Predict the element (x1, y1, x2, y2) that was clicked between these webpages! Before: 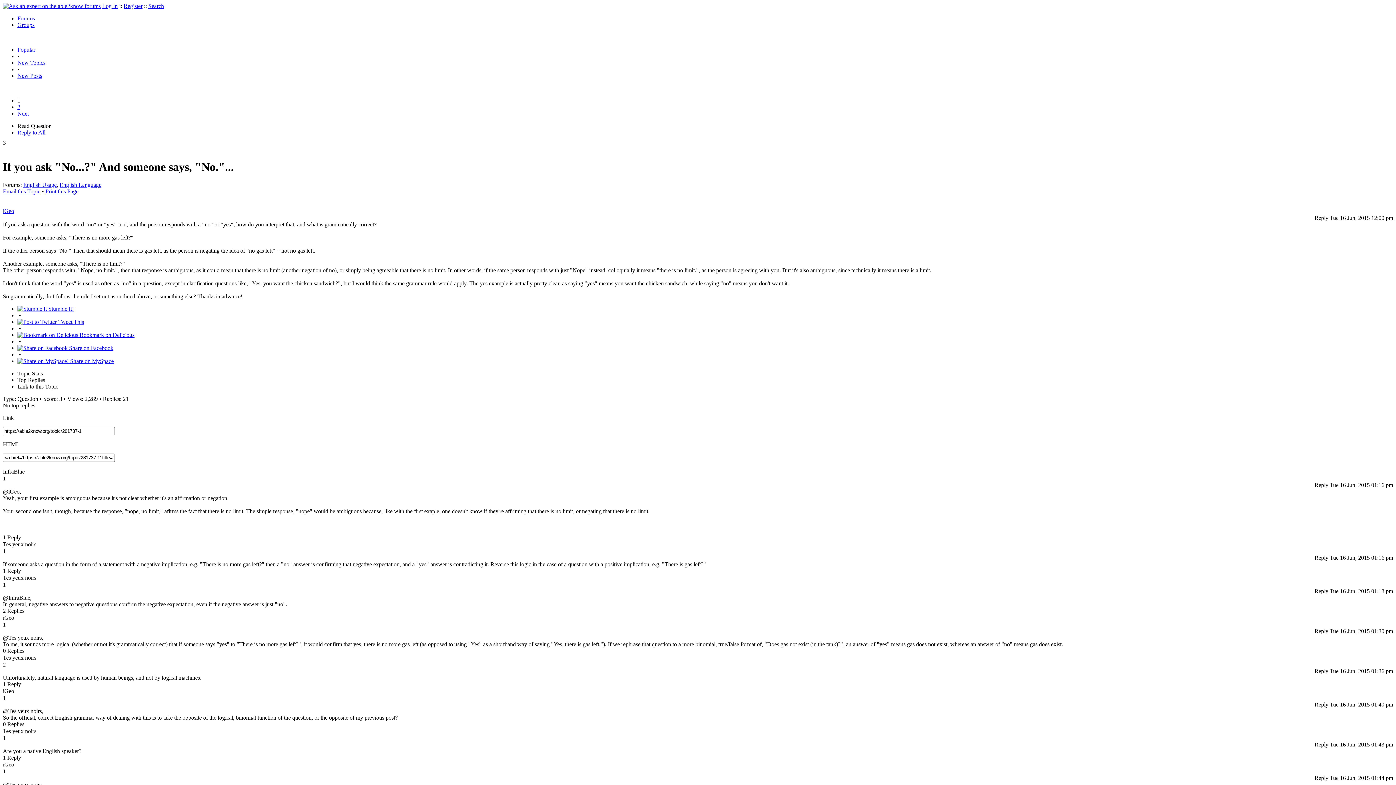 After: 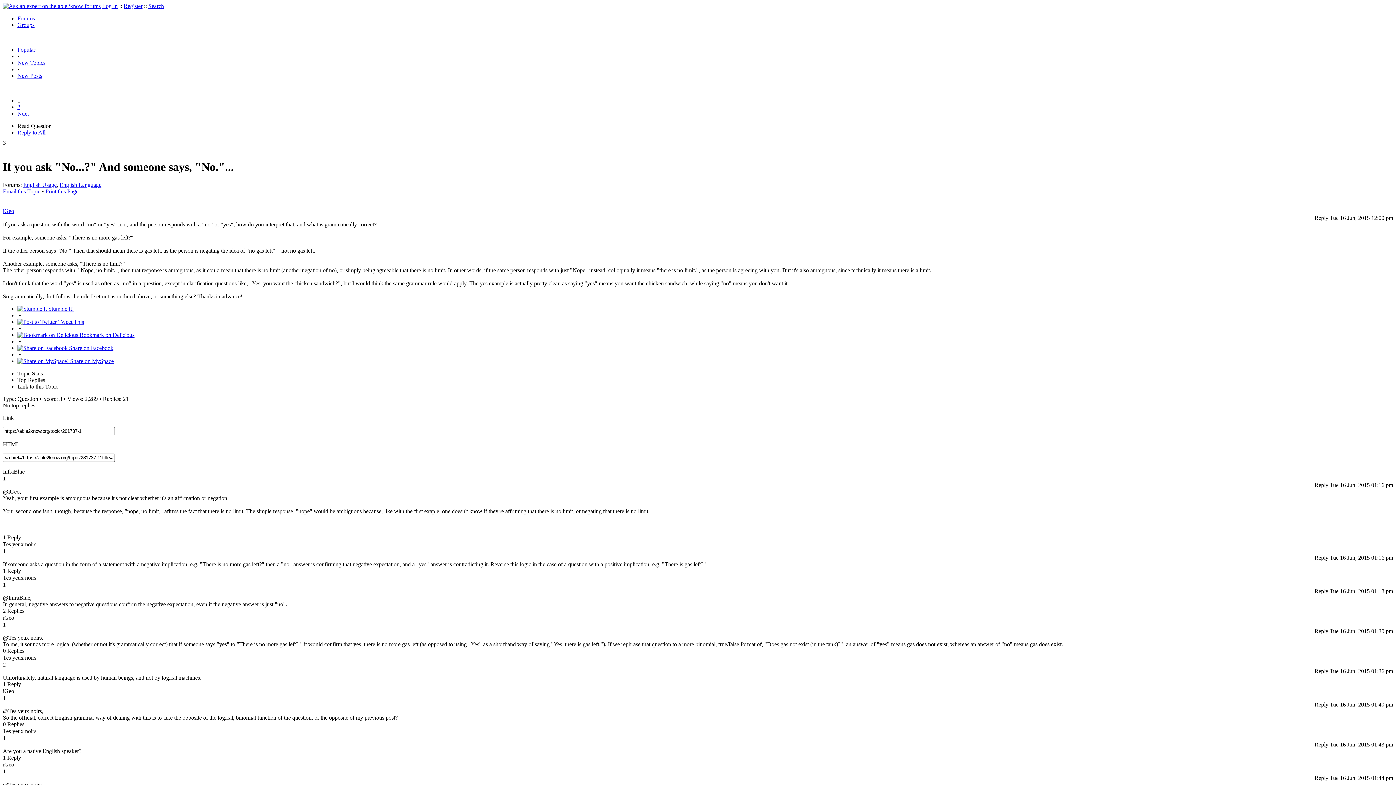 Action: bbox: (45, 188, 78, 194) label: Print this Page